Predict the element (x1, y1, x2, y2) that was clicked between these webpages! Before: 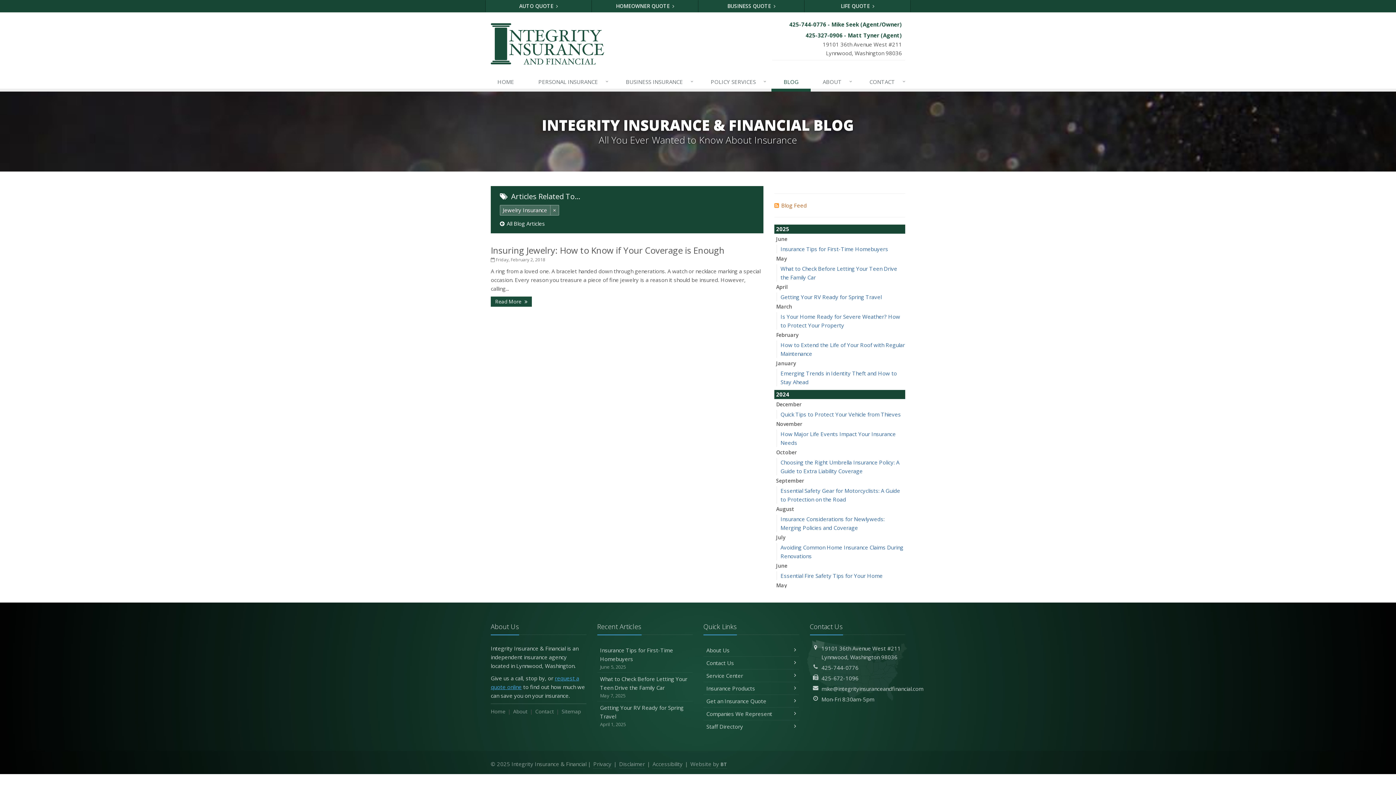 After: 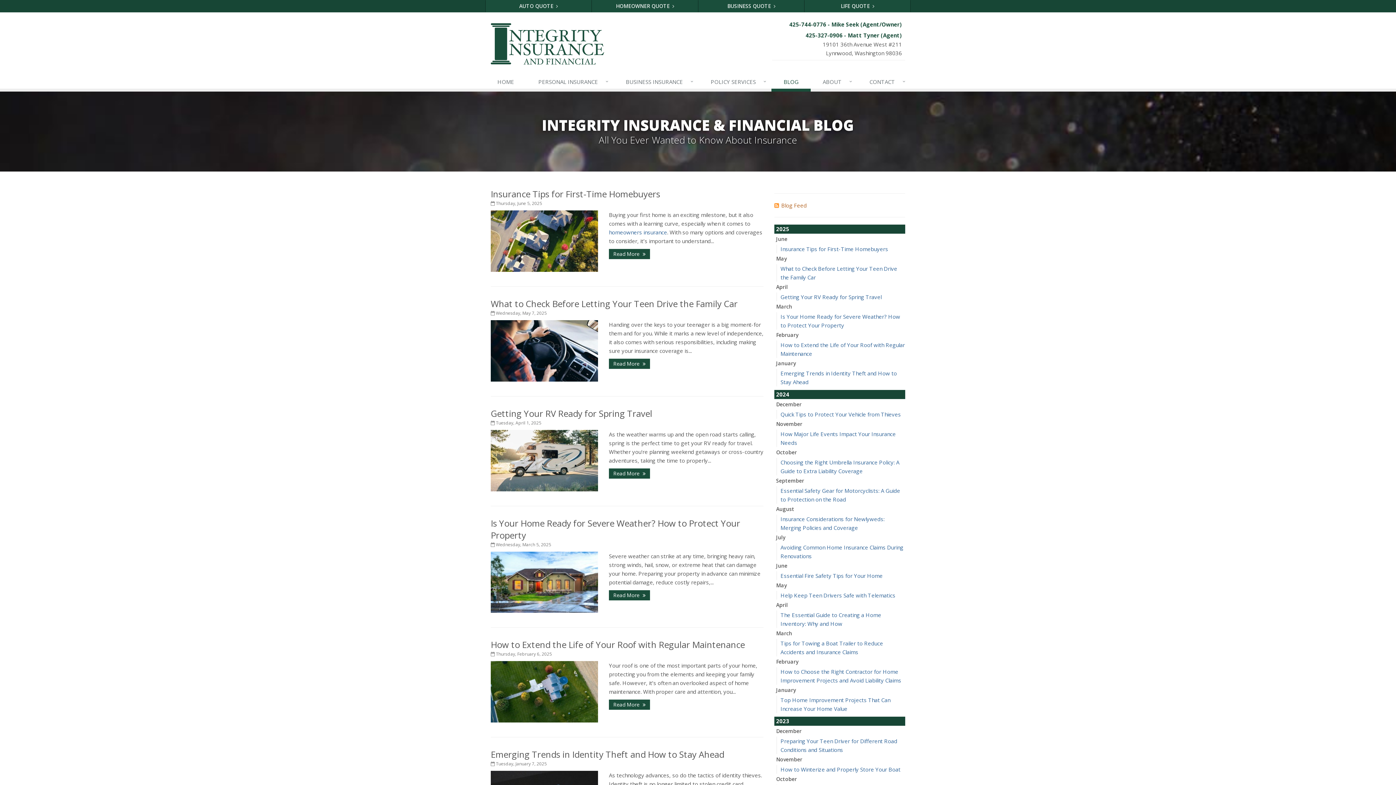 Action: label: BLOG bbox: (771, 74, 810, 91)